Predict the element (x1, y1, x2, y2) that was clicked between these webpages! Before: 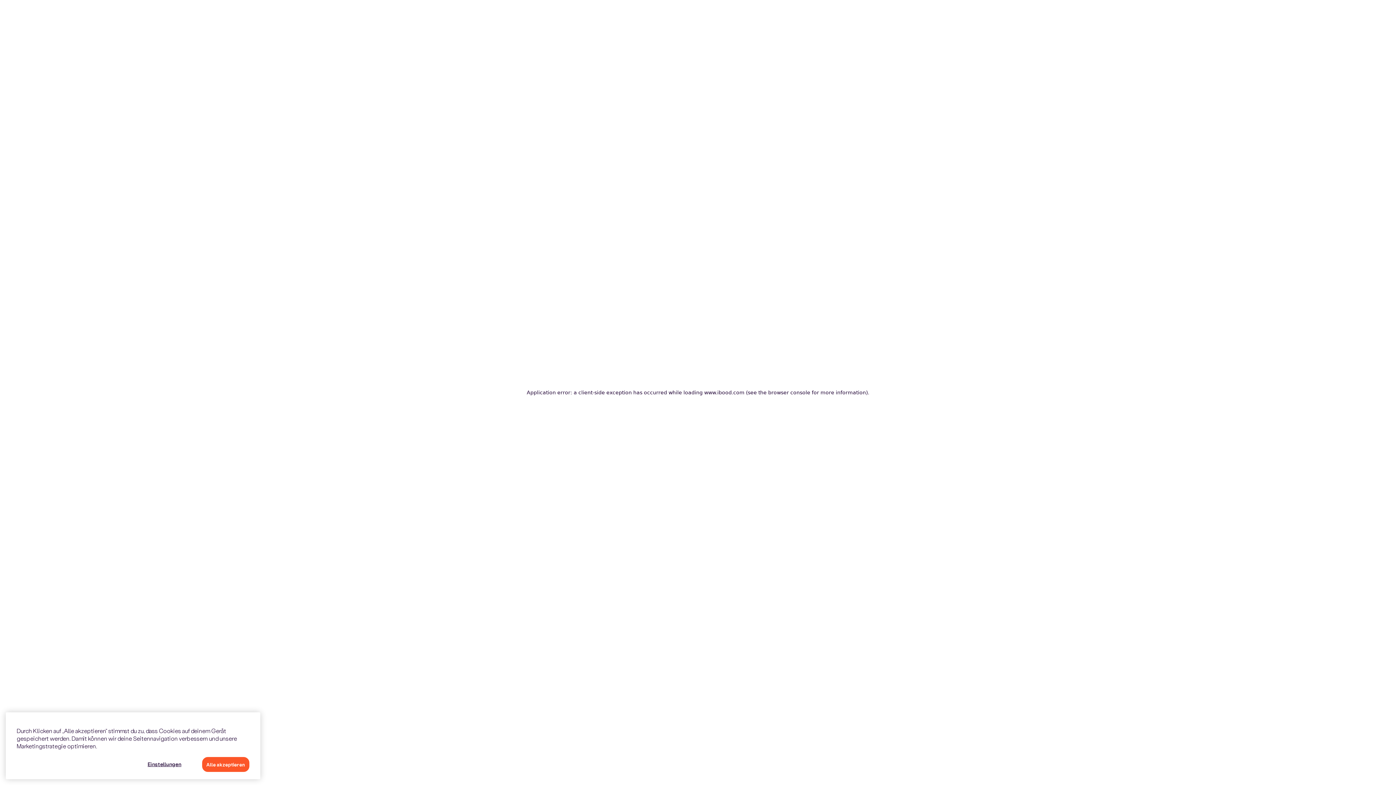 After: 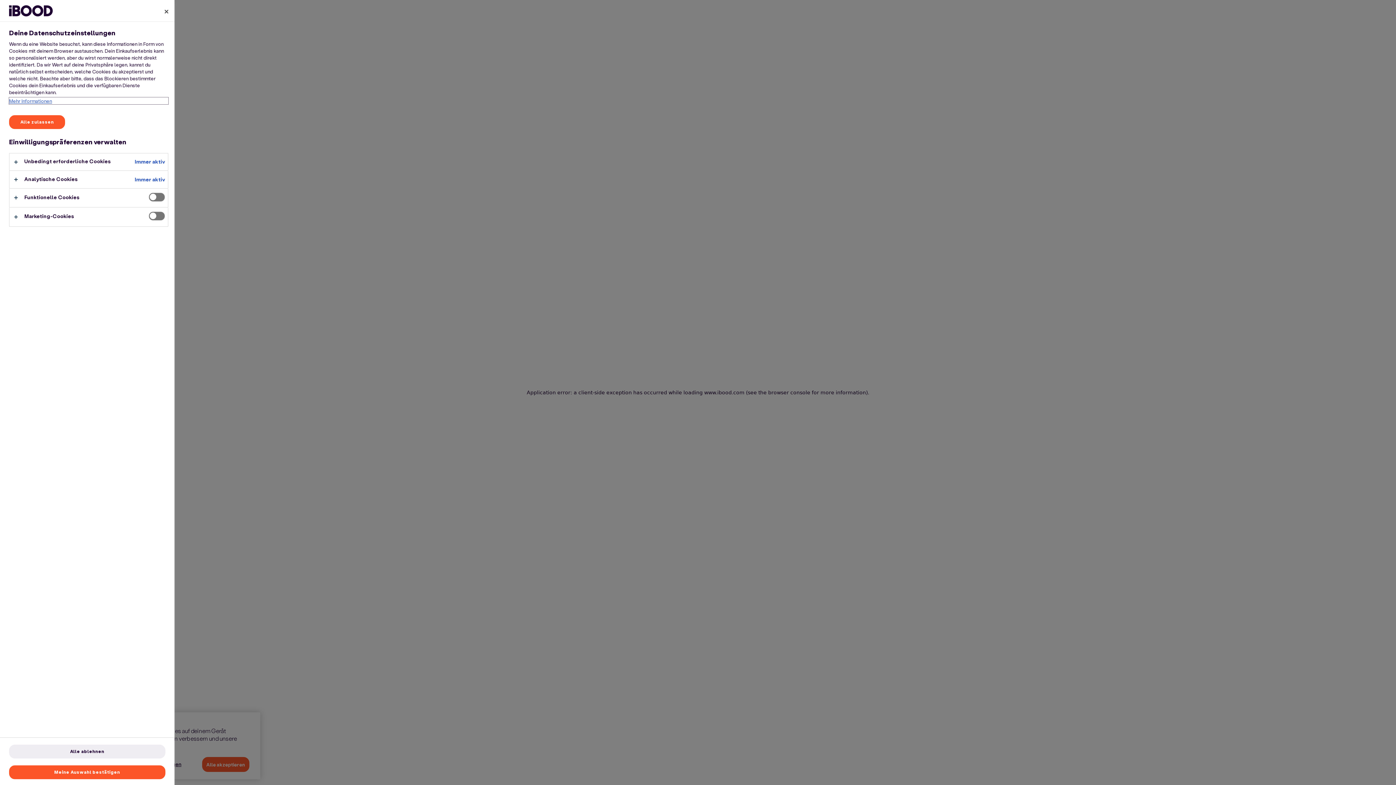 Action: bbox: (132, 757, 196, 772) label: Einstellungen